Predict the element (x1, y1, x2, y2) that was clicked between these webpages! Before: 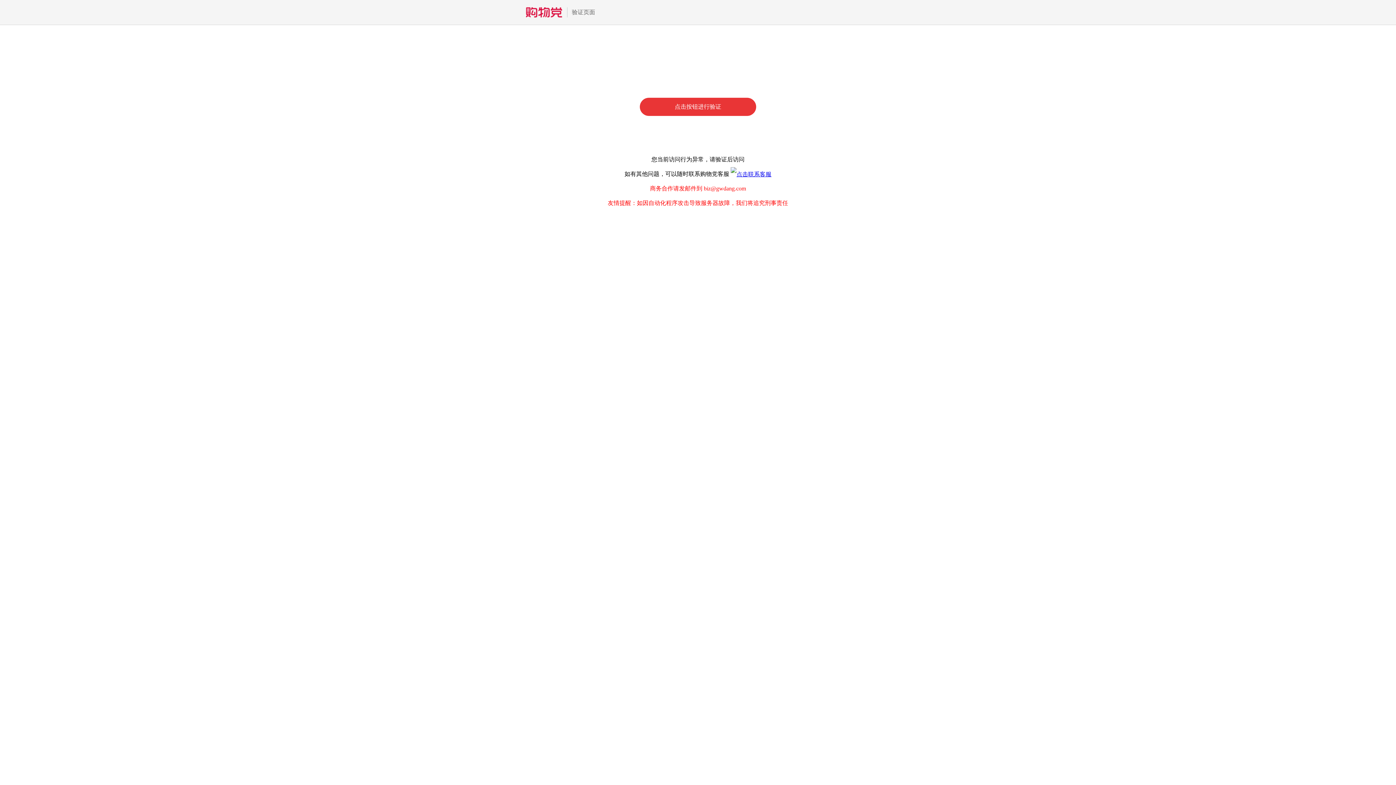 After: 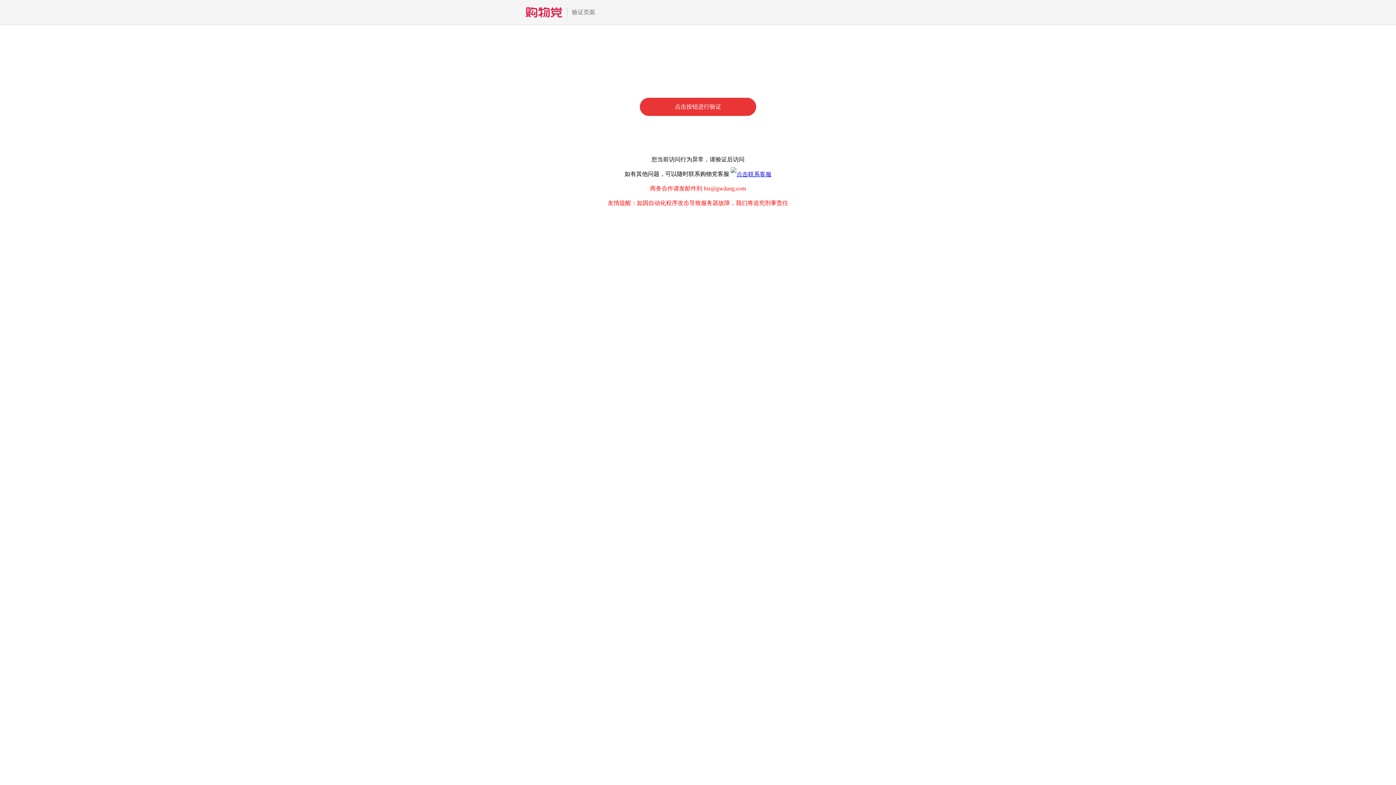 Action: bbox: (730, 170, 771, 177)